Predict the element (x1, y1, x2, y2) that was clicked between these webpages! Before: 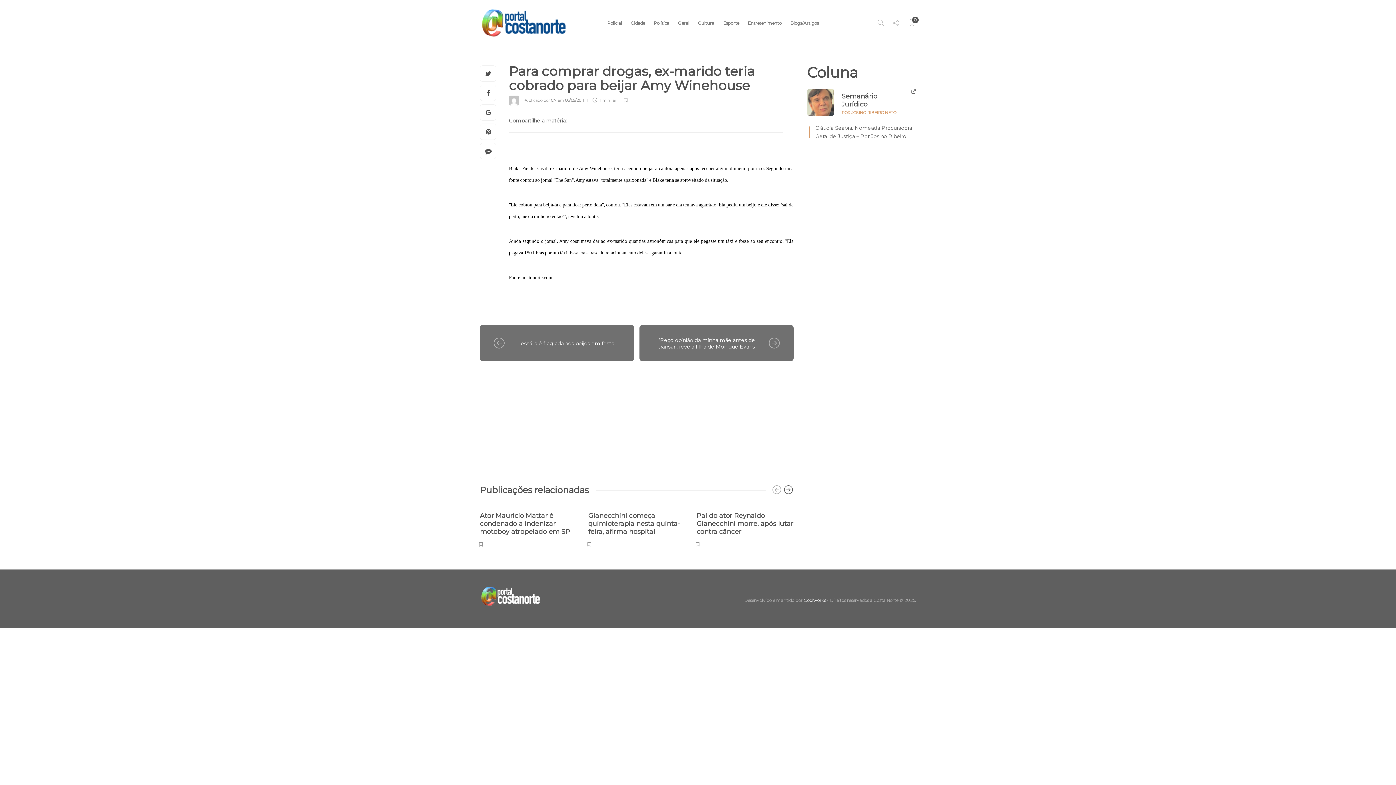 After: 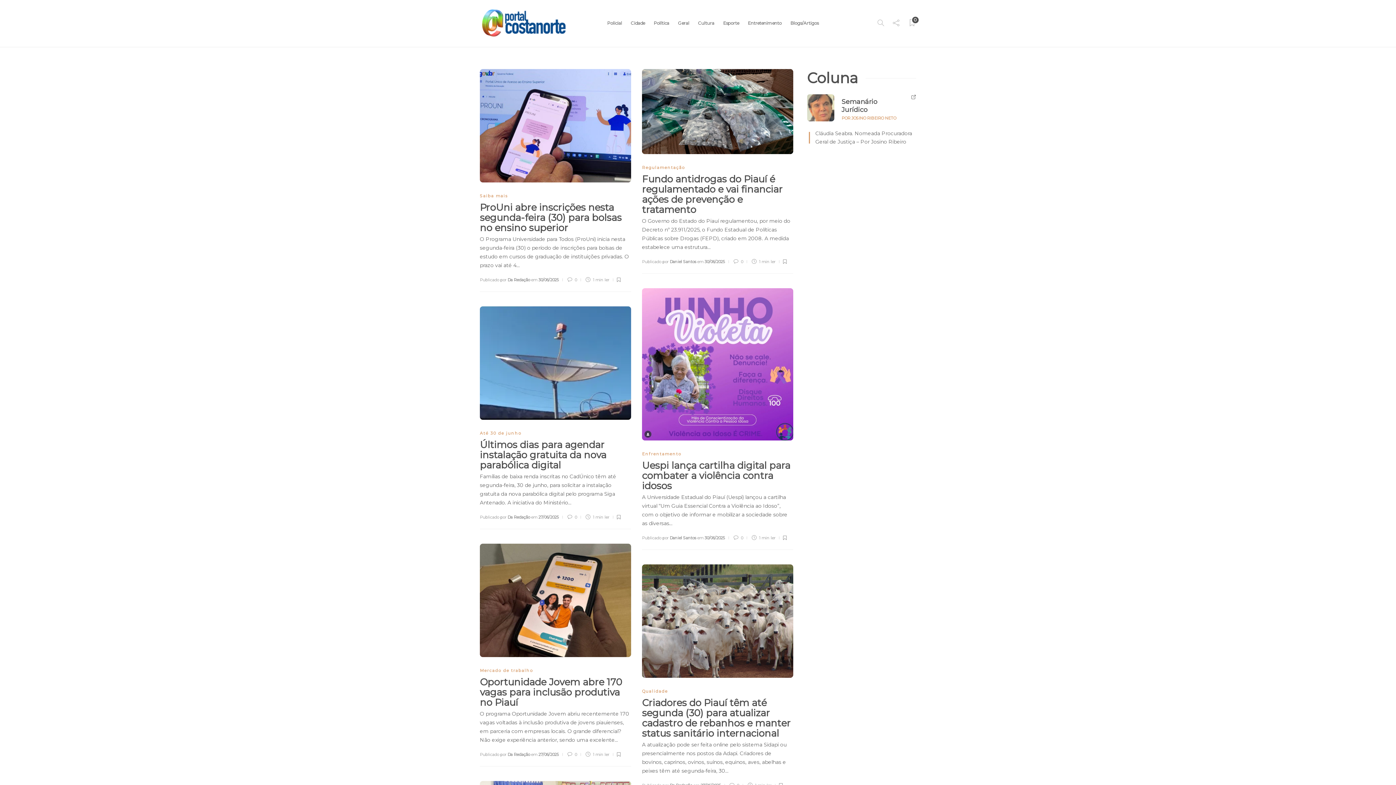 Action: label: Geral bbox: (678, 9, 689, 37)